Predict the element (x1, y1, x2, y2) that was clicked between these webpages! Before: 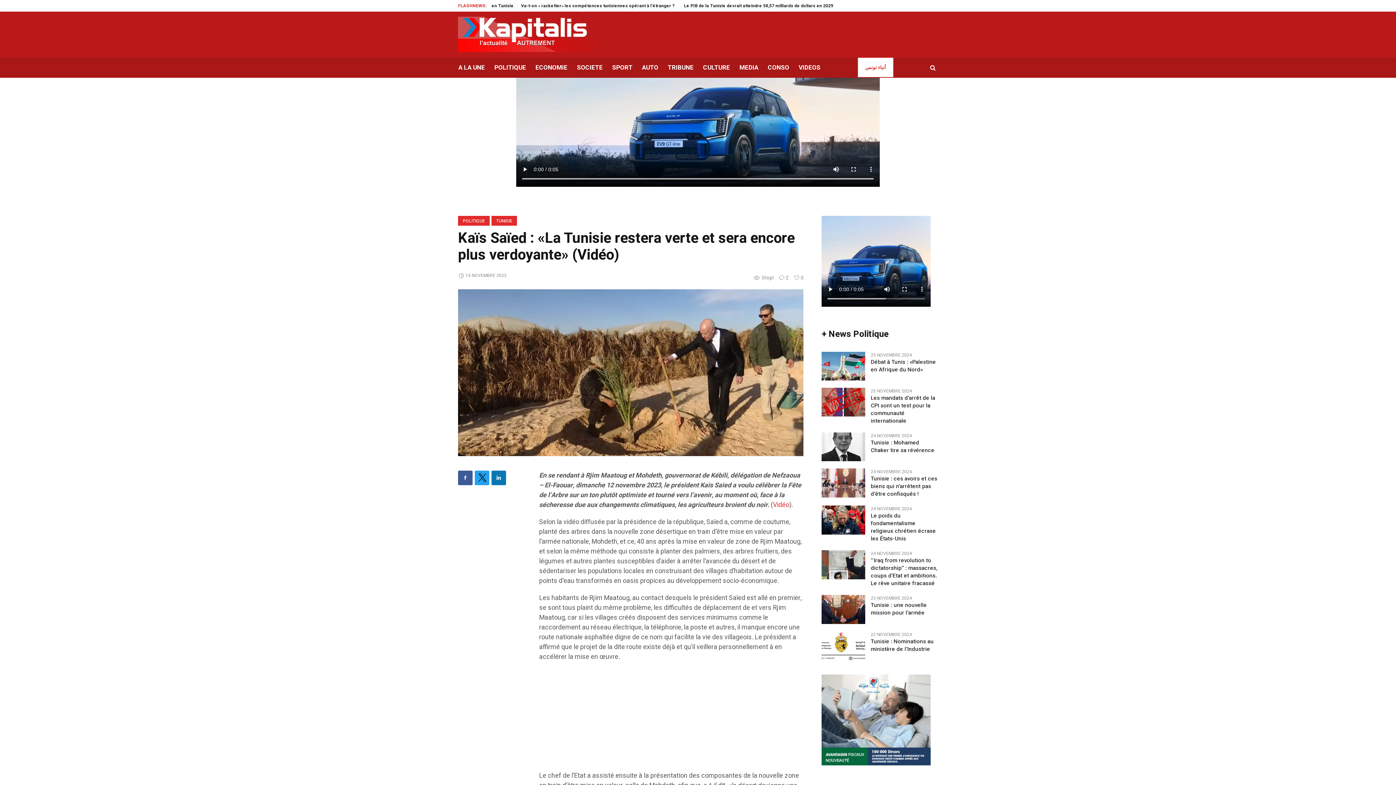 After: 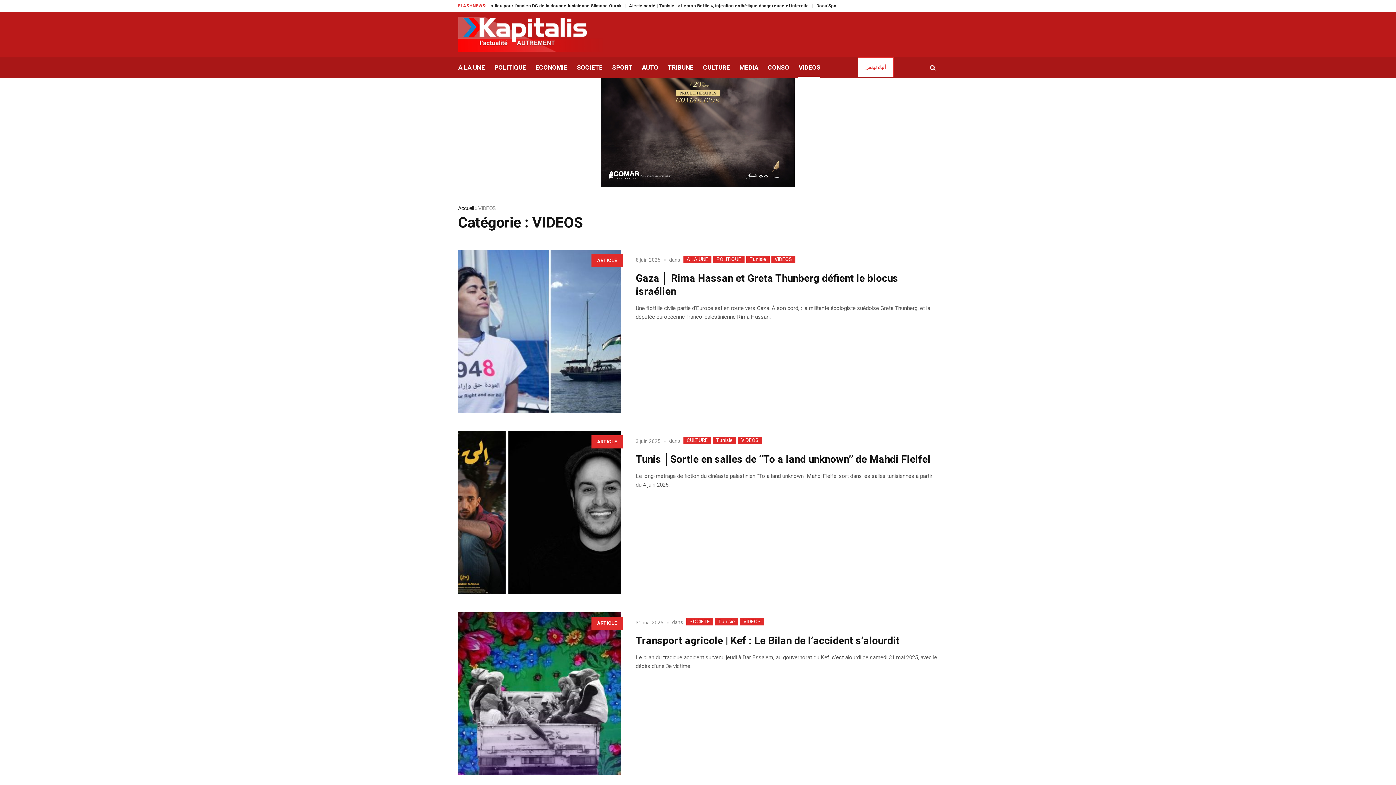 Action: label: VIDEOS bbox: (794, 57, 825, 77)